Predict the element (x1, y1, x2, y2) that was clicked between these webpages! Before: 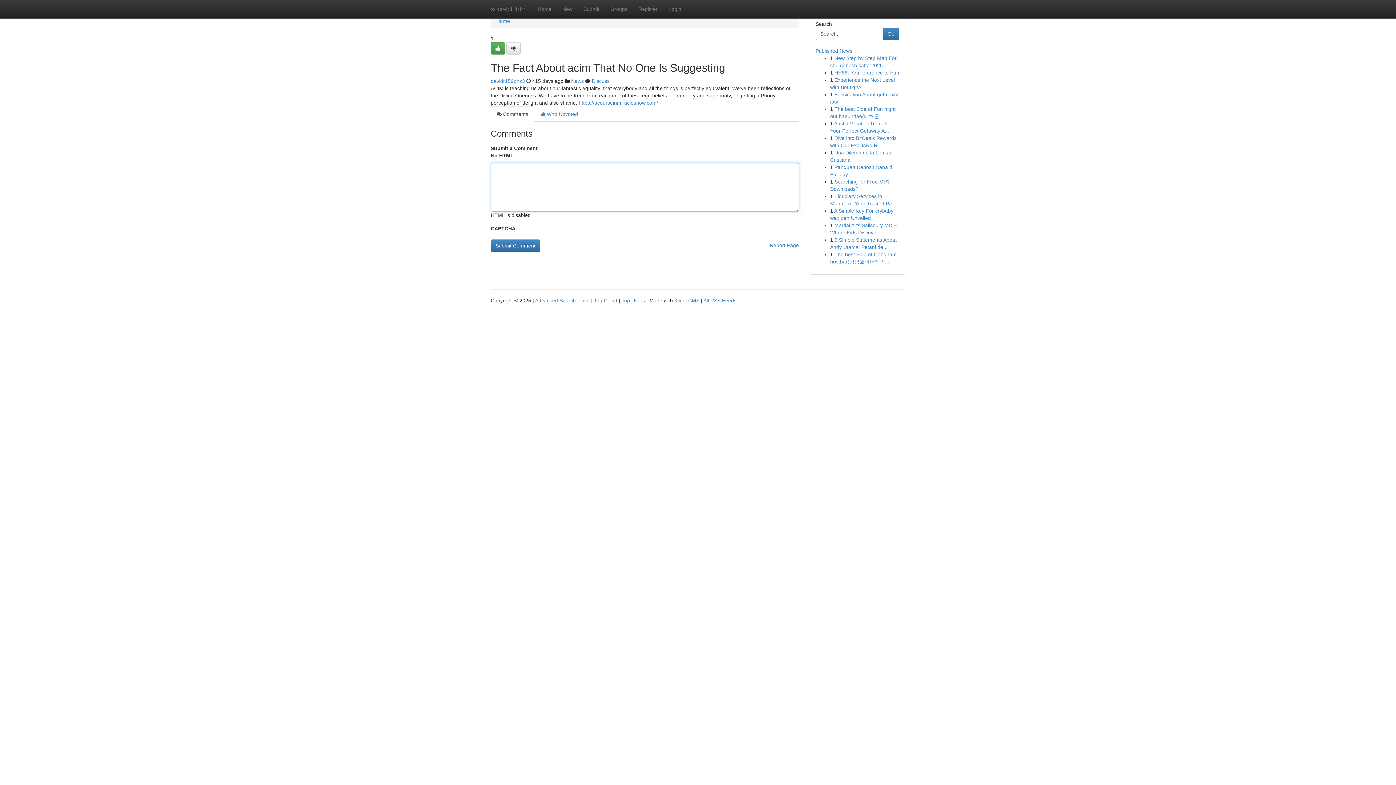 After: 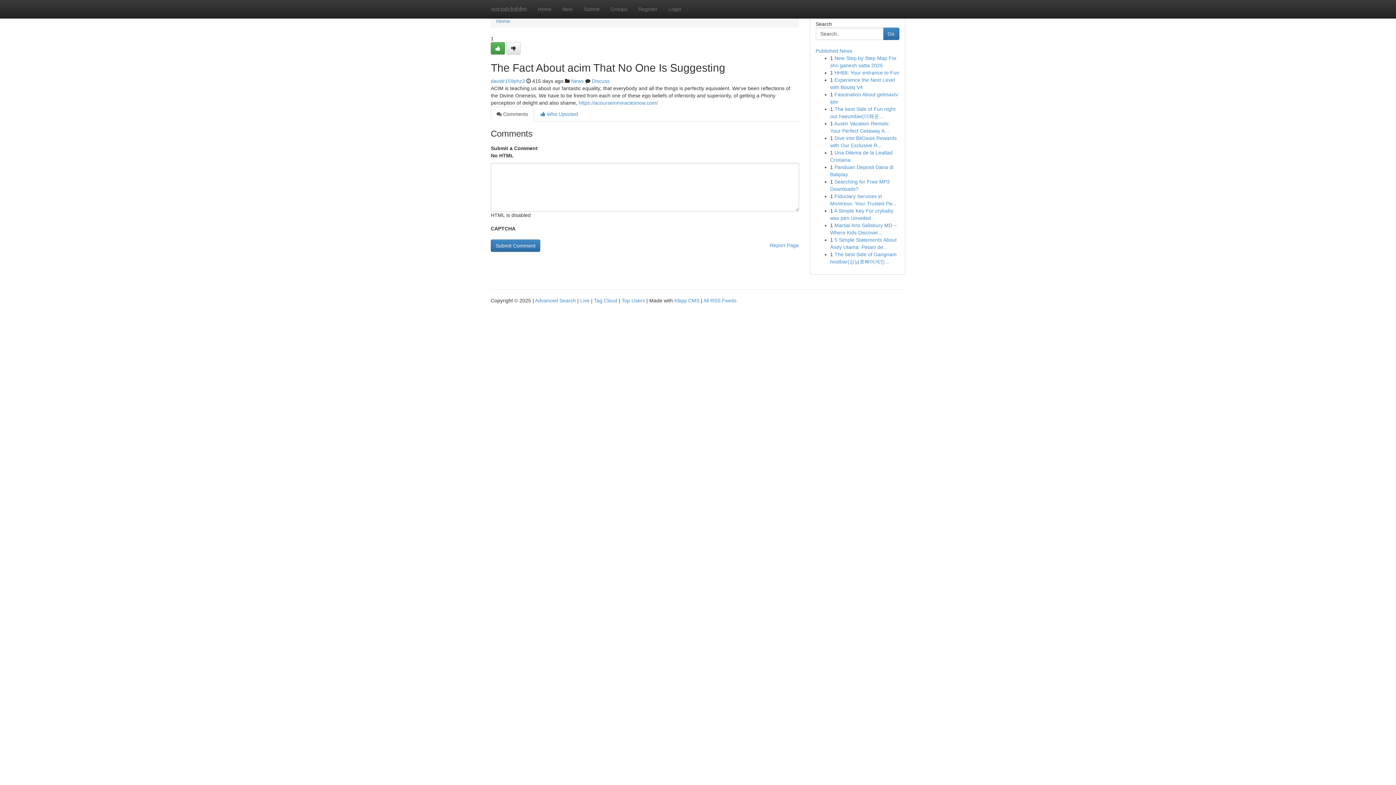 Action: bbox: (490, 106, 534, 121) label:  Comments